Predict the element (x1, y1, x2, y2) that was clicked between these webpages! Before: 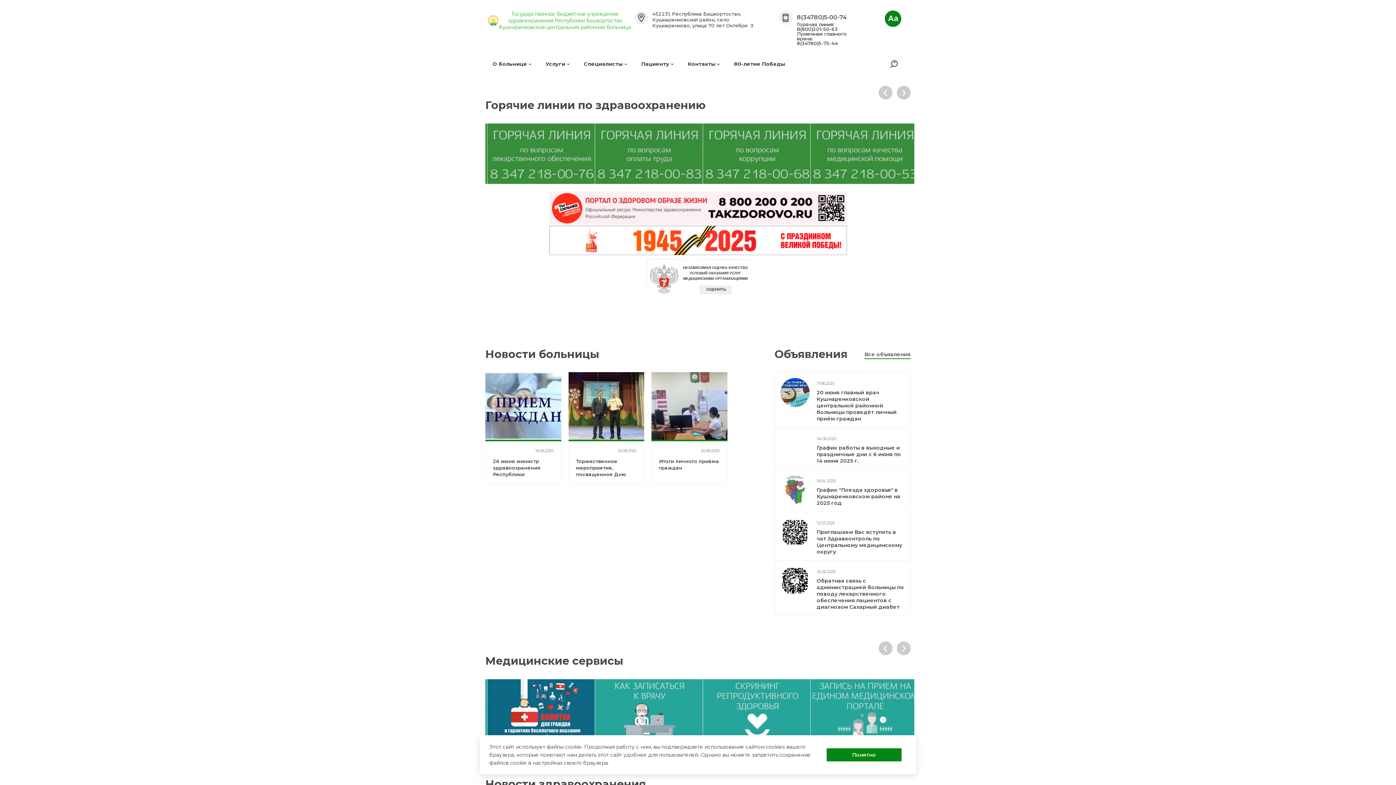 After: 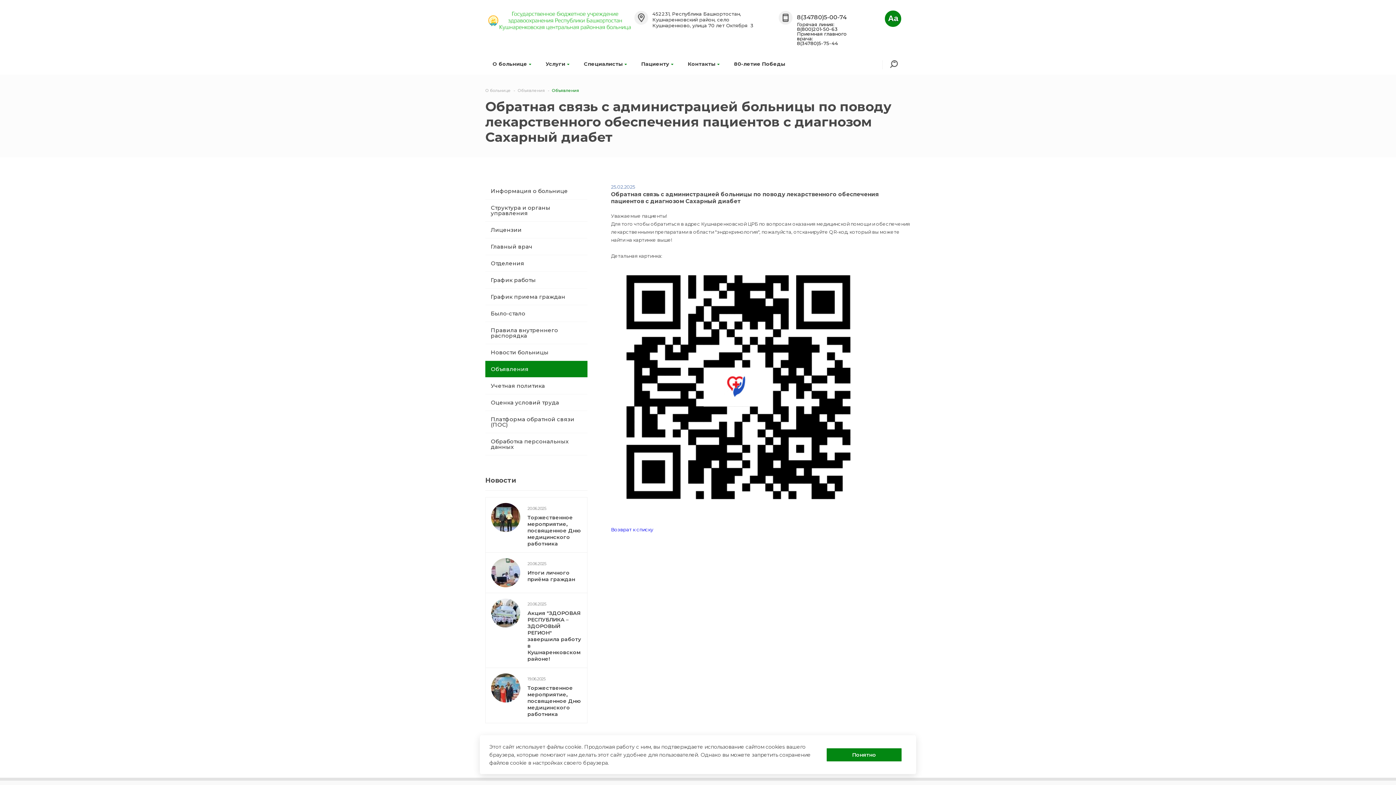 Action: bbox: (780, 590, 809, 597)